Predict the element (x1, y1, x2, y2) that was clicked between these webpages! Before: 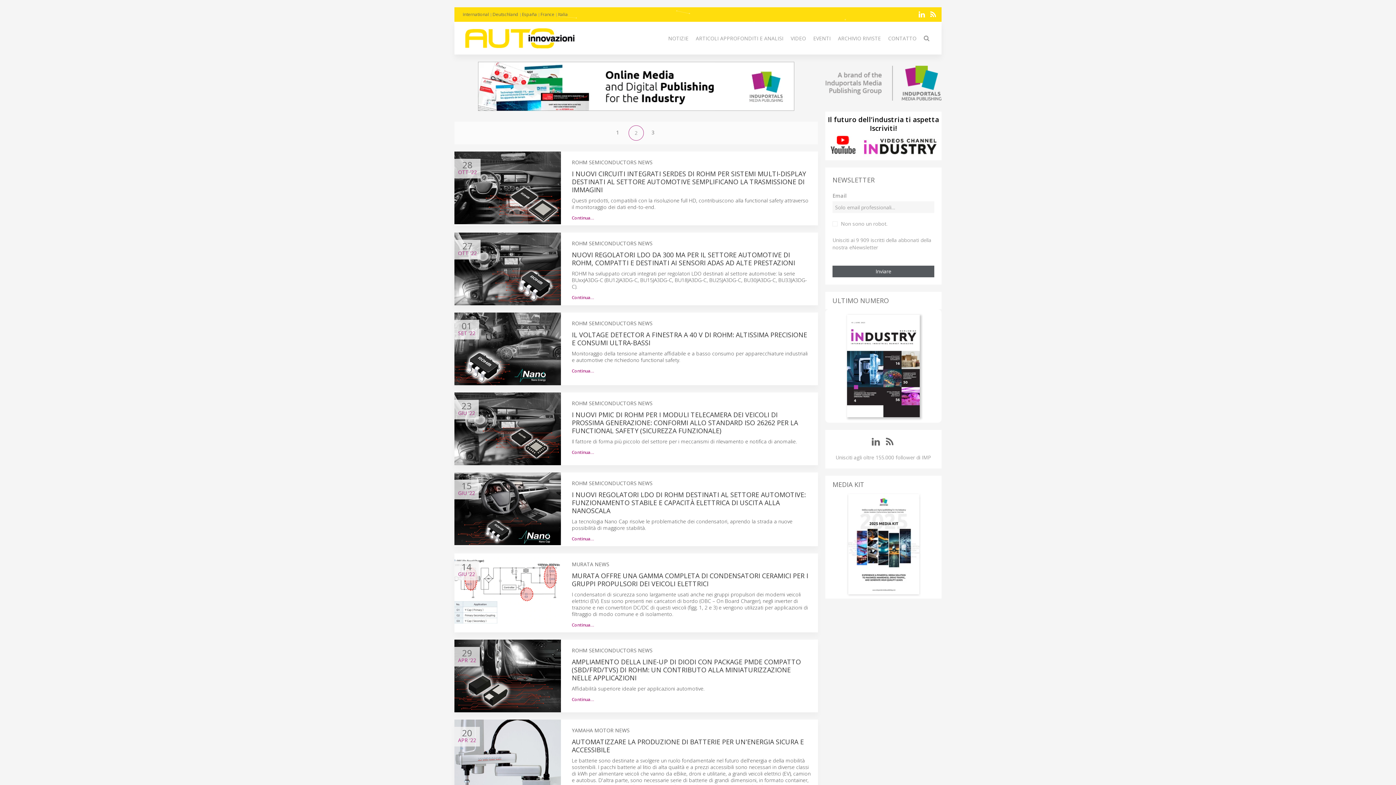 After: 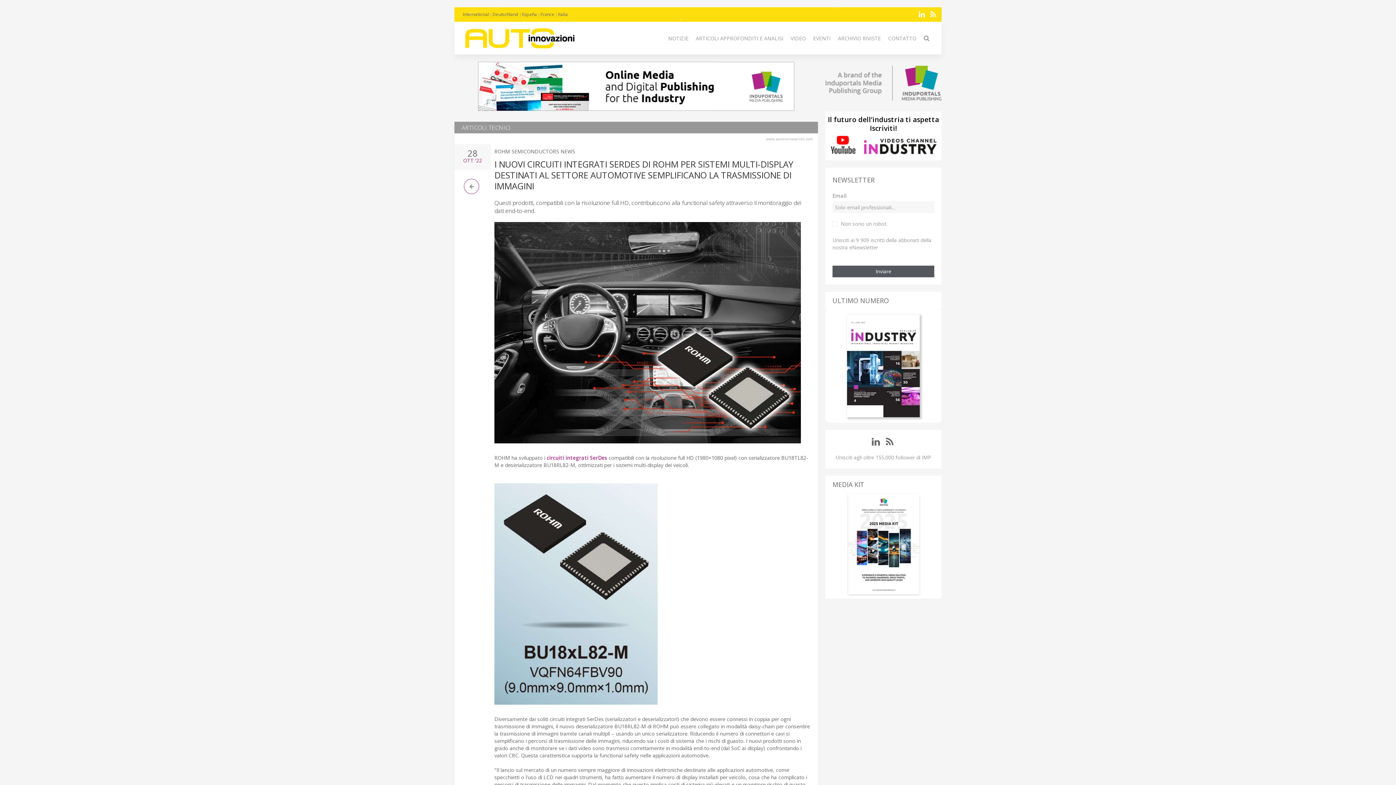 Action: bbox: (454, 151, 561, 224)